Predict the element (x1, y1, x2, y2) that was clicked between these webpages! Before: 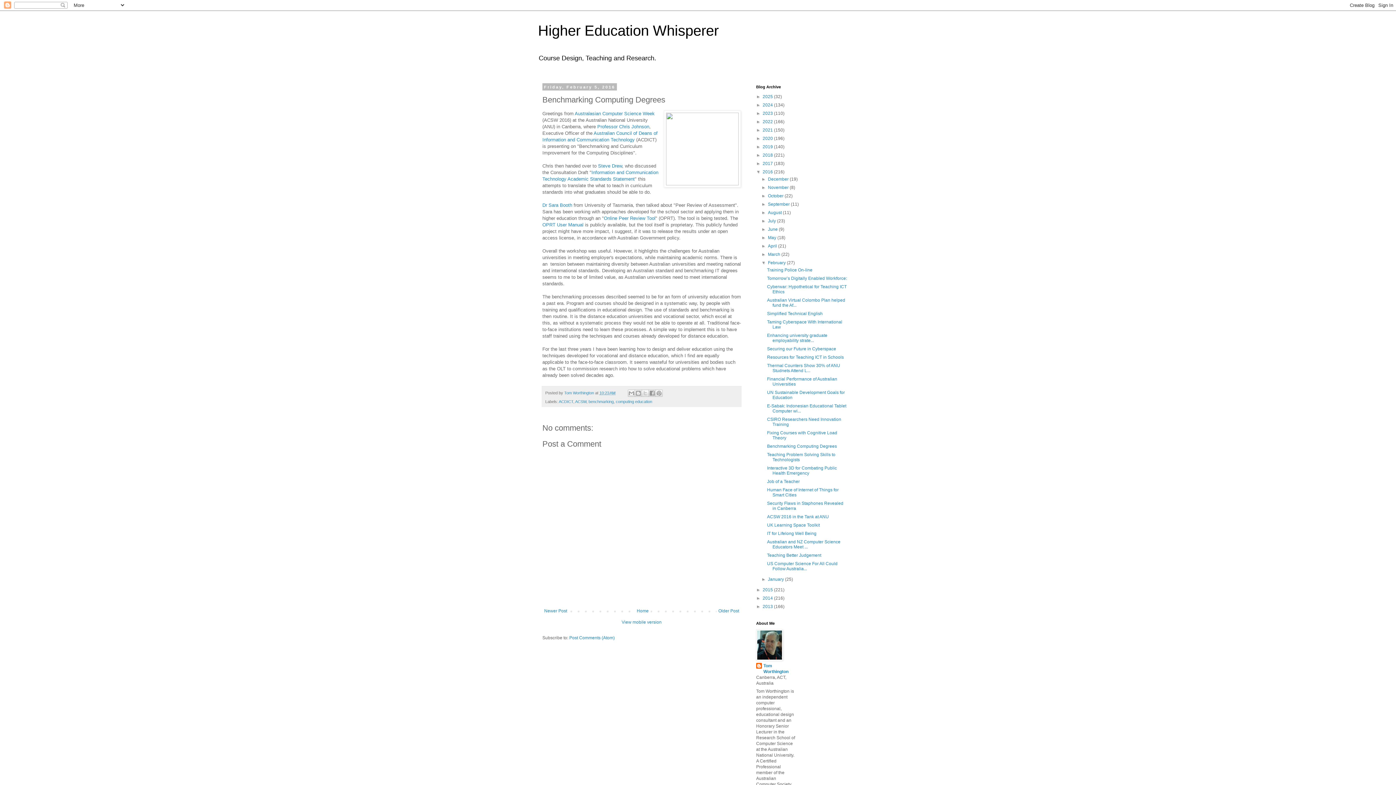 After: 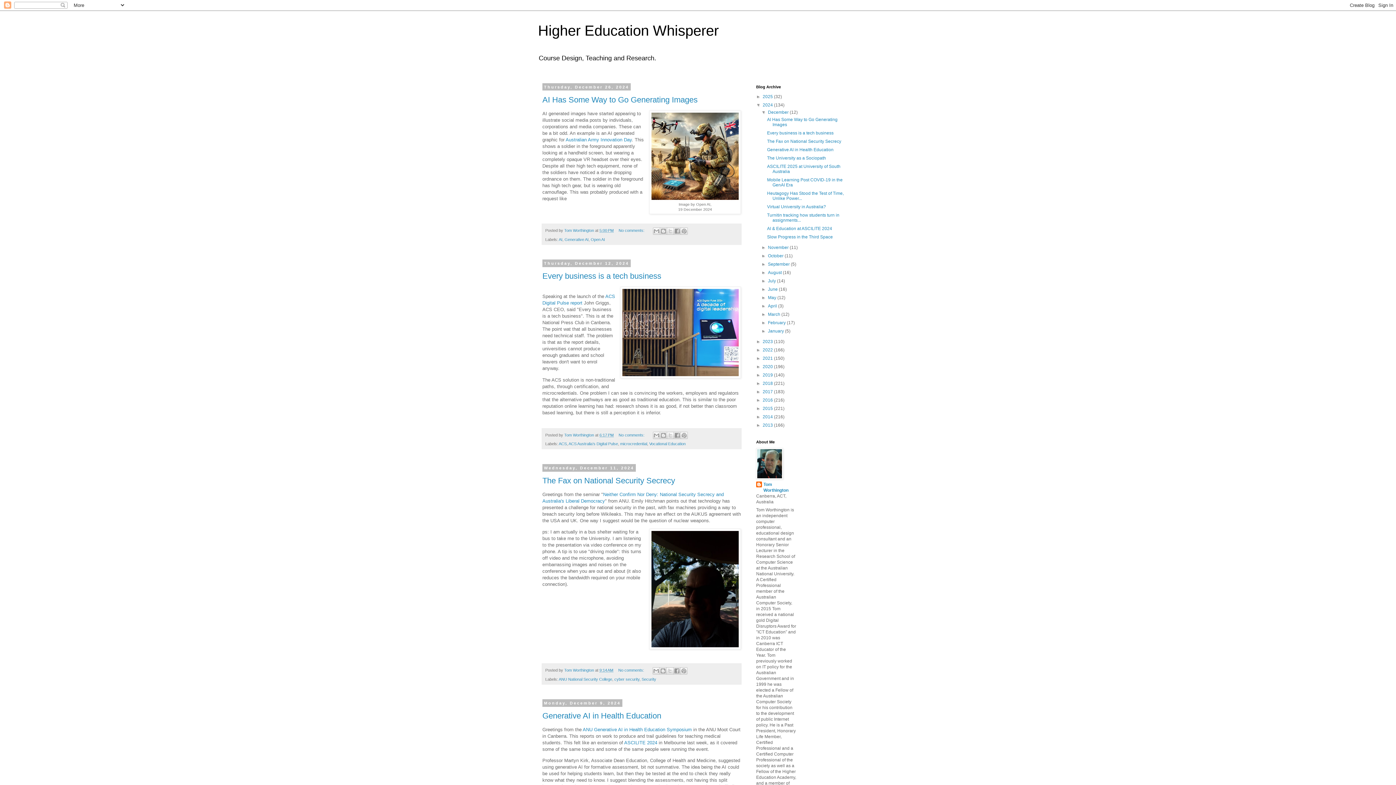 Action: label: 2024  bbox: (762, 102, 774, 107)